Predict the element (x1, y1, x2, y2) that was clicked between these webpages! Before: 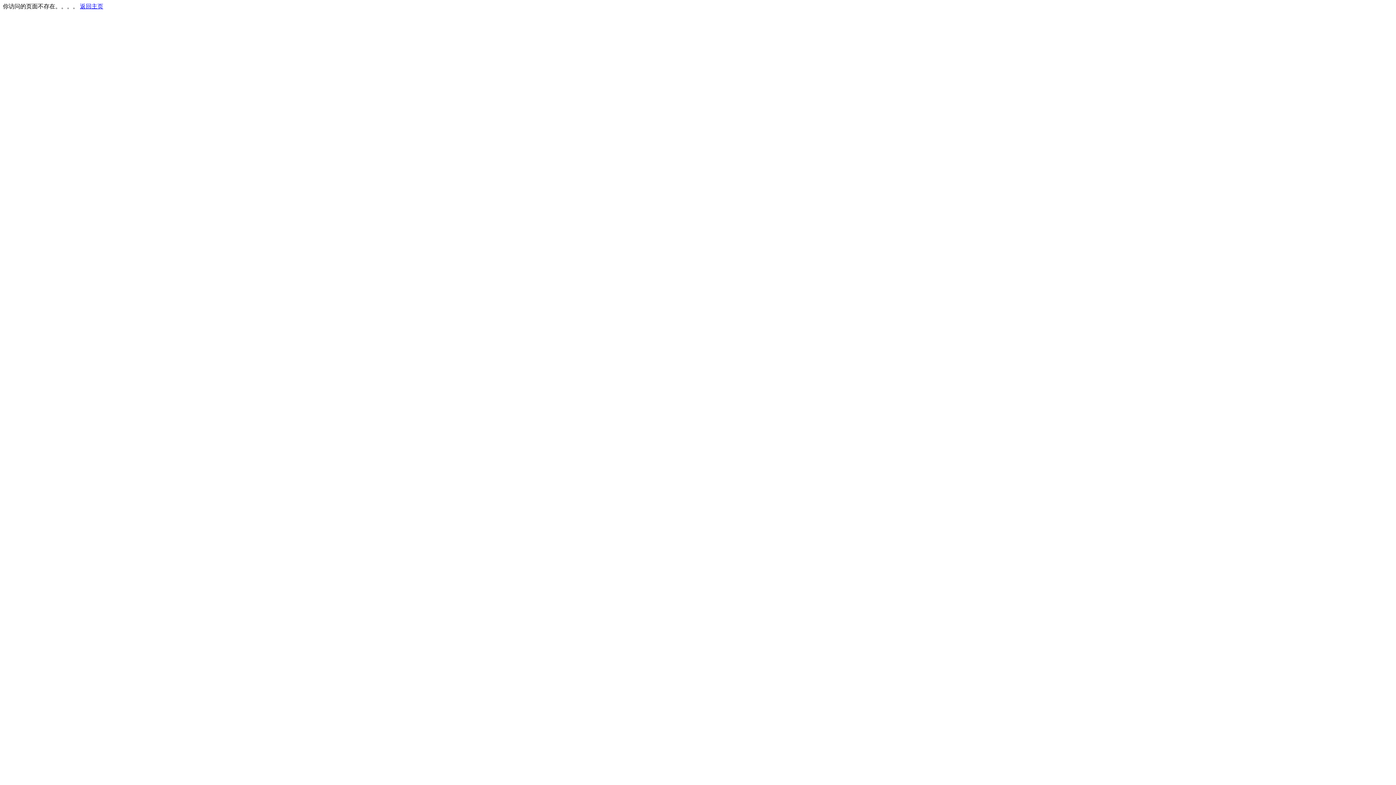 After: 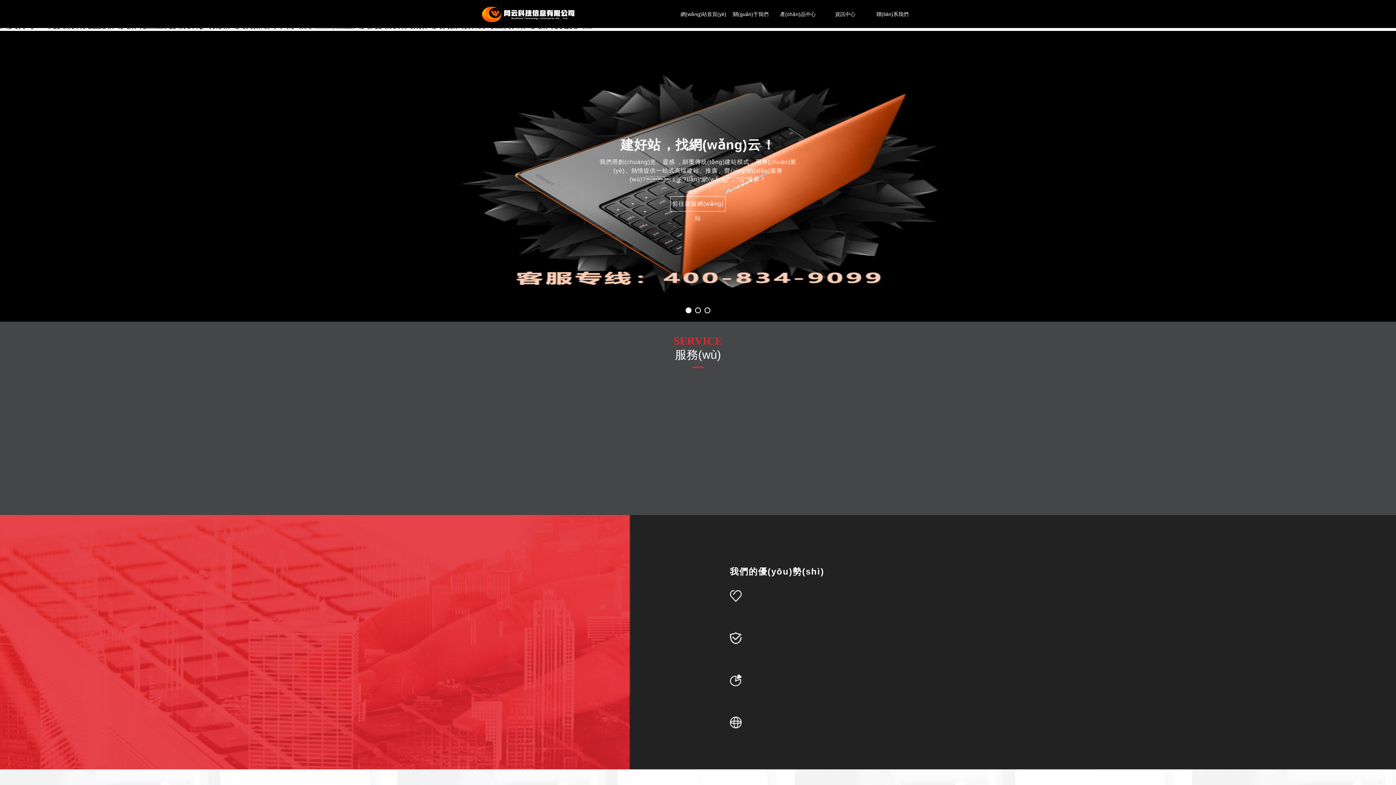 Action: label: 返回主页 bbox: (80, 3, 103, 9)